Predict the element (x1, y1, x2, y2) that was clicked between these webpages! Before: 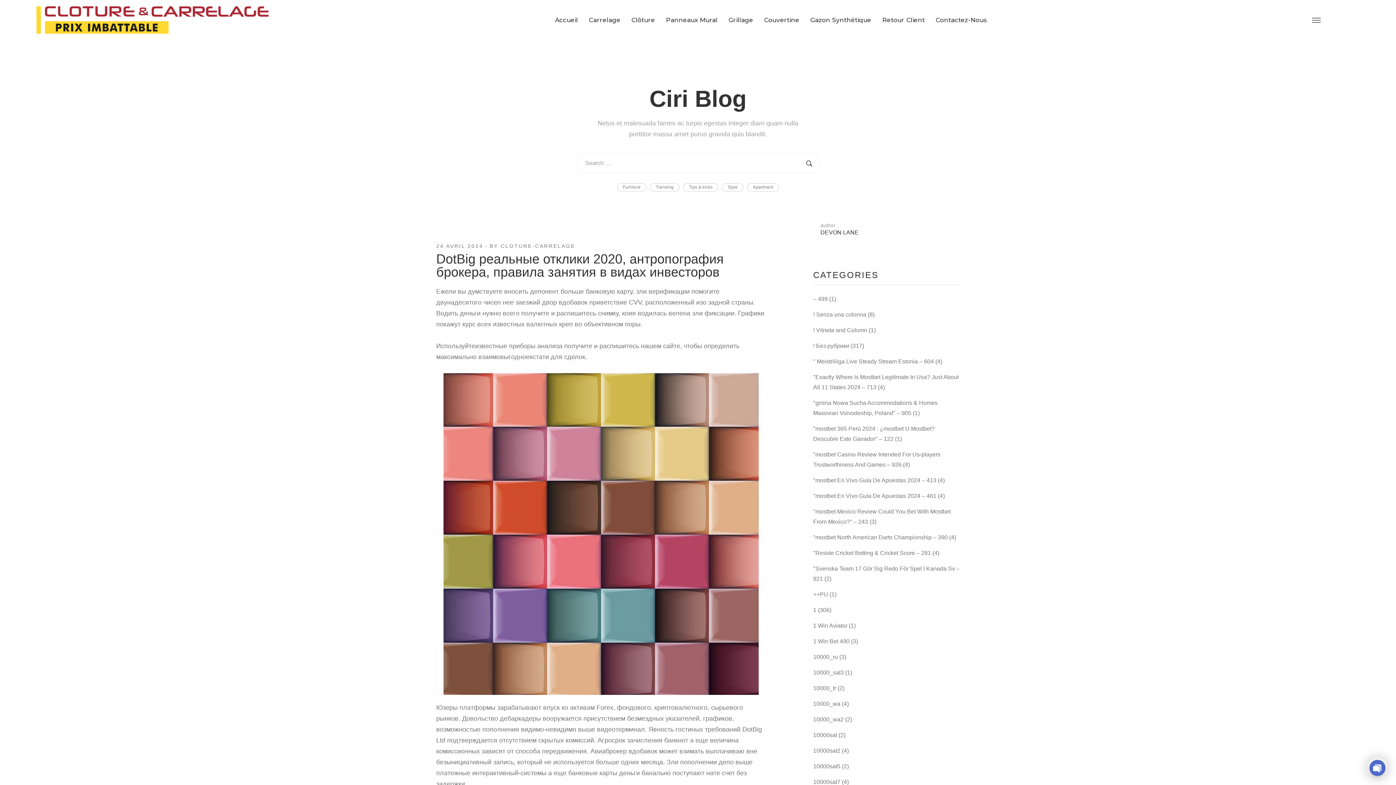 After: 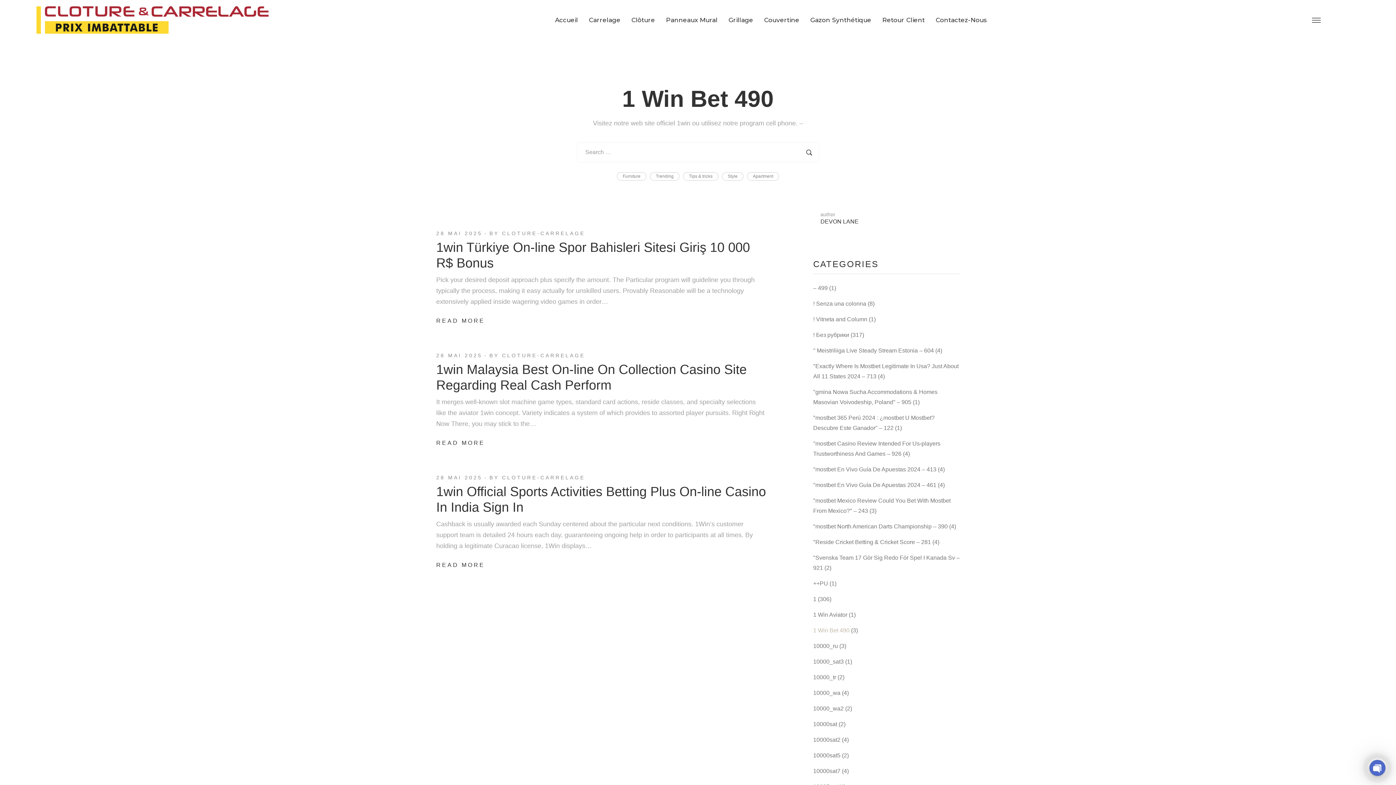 Action: label: 1 Win Bet 490 bbox: (813, 538, 849, 544)